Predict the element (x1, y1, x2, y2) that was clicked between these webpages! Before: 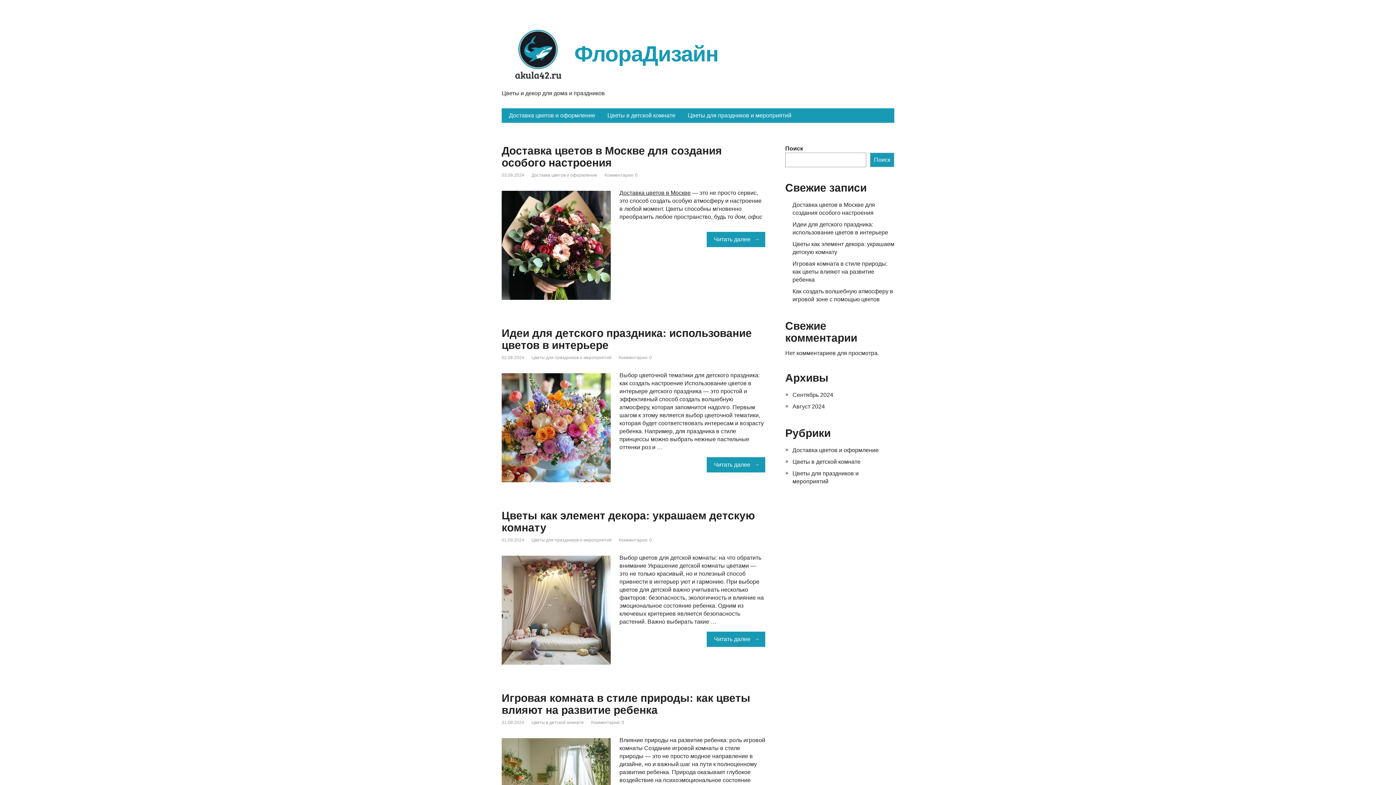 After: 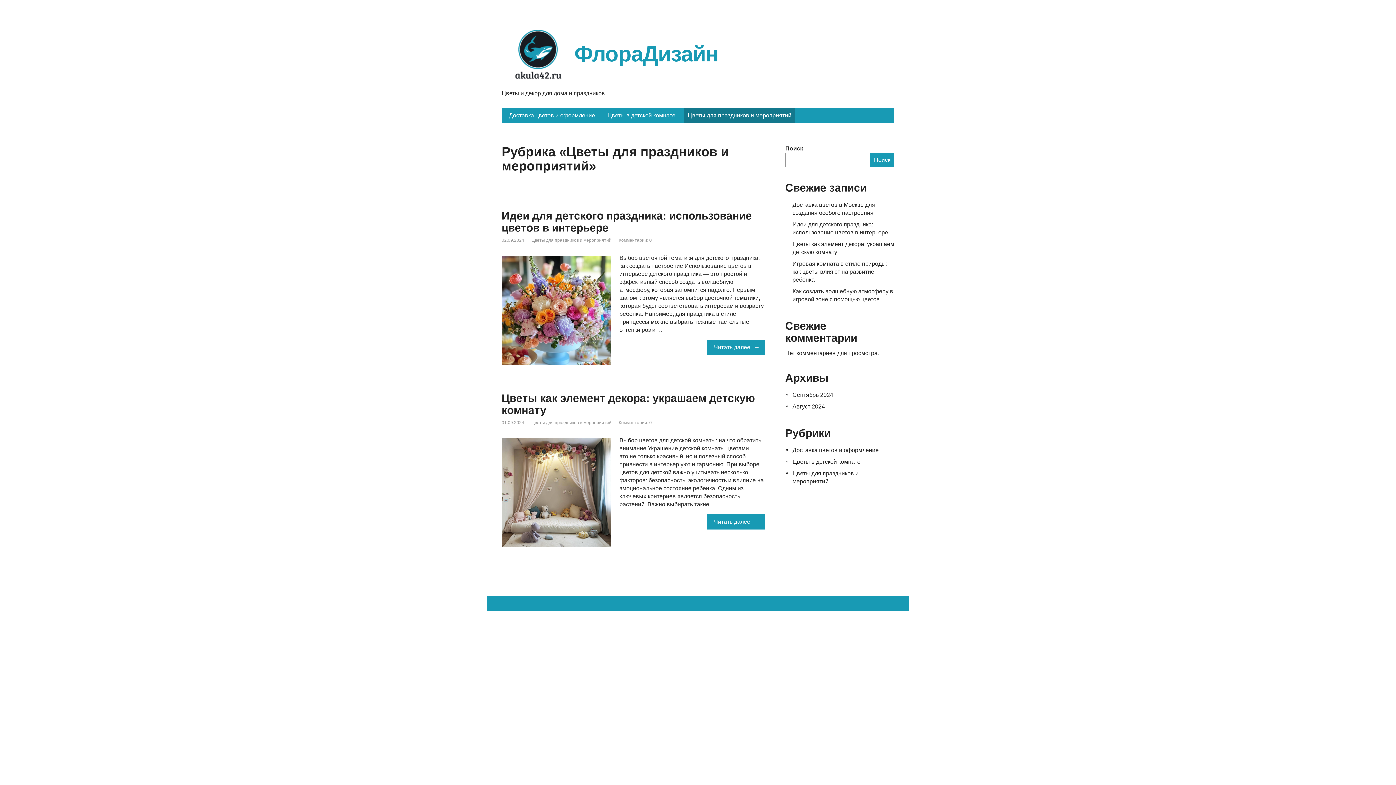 Action: bbox: (531, 537, 611, 542) label: Цветы для праздников и мероприятий